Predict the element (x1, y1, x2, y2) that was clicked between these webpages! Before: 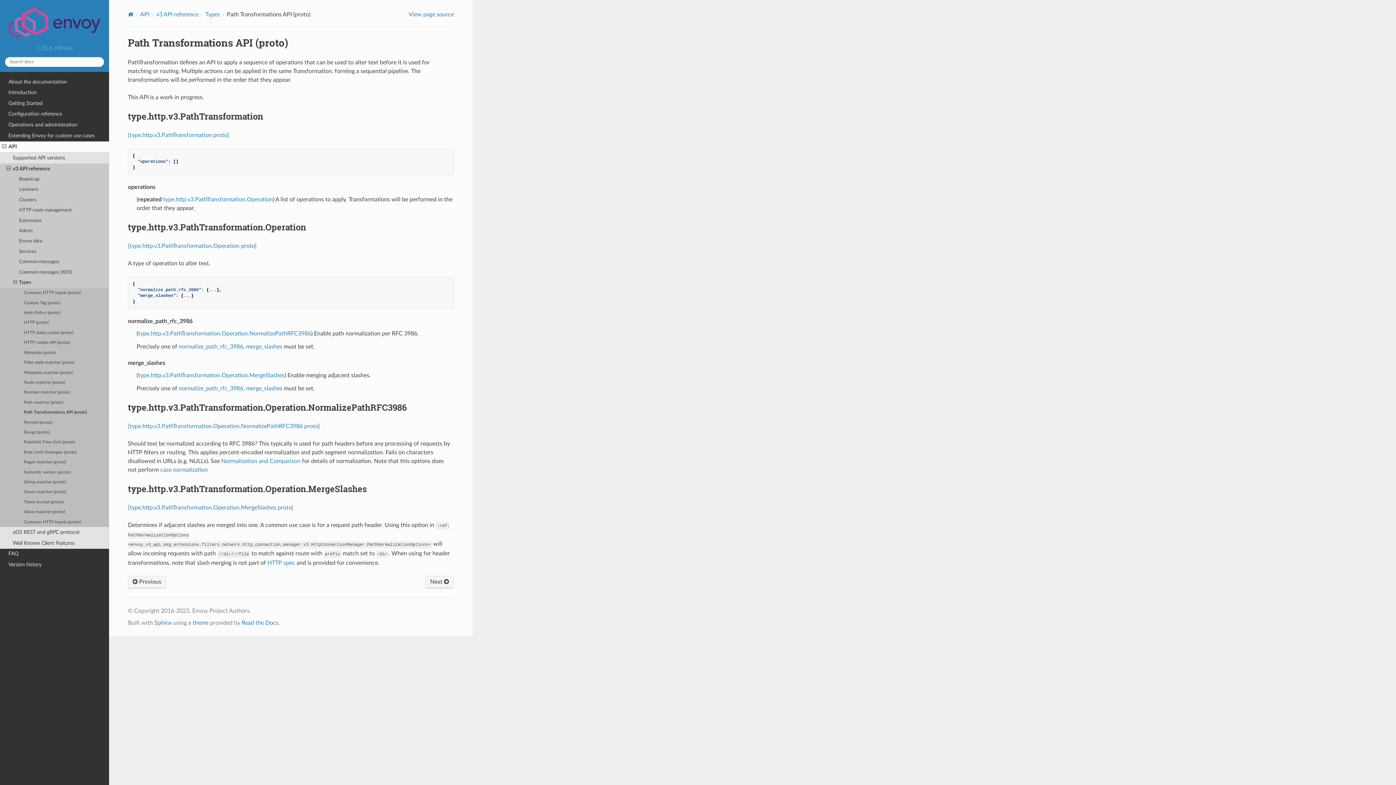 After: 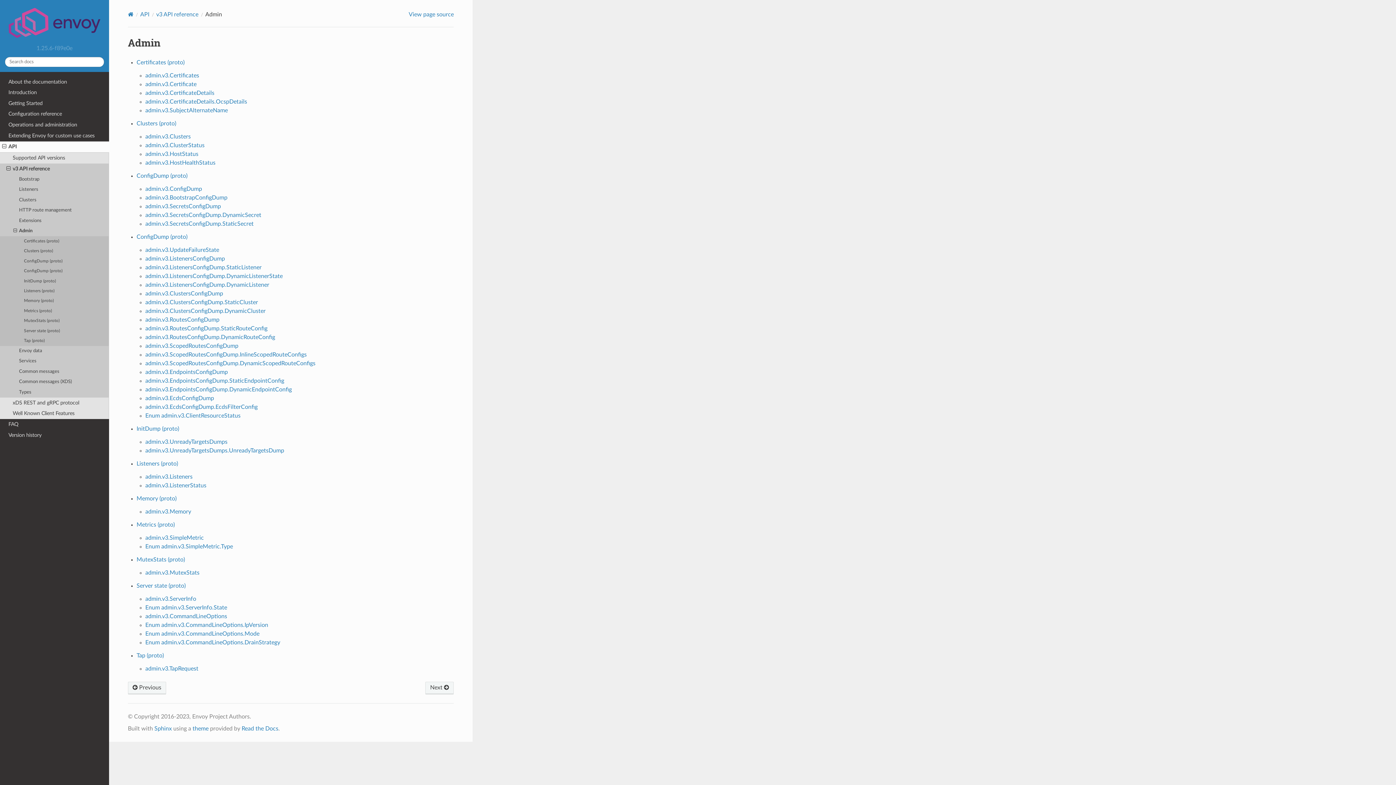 Action: label: Admin bbox: (0, 226, 109, 236)